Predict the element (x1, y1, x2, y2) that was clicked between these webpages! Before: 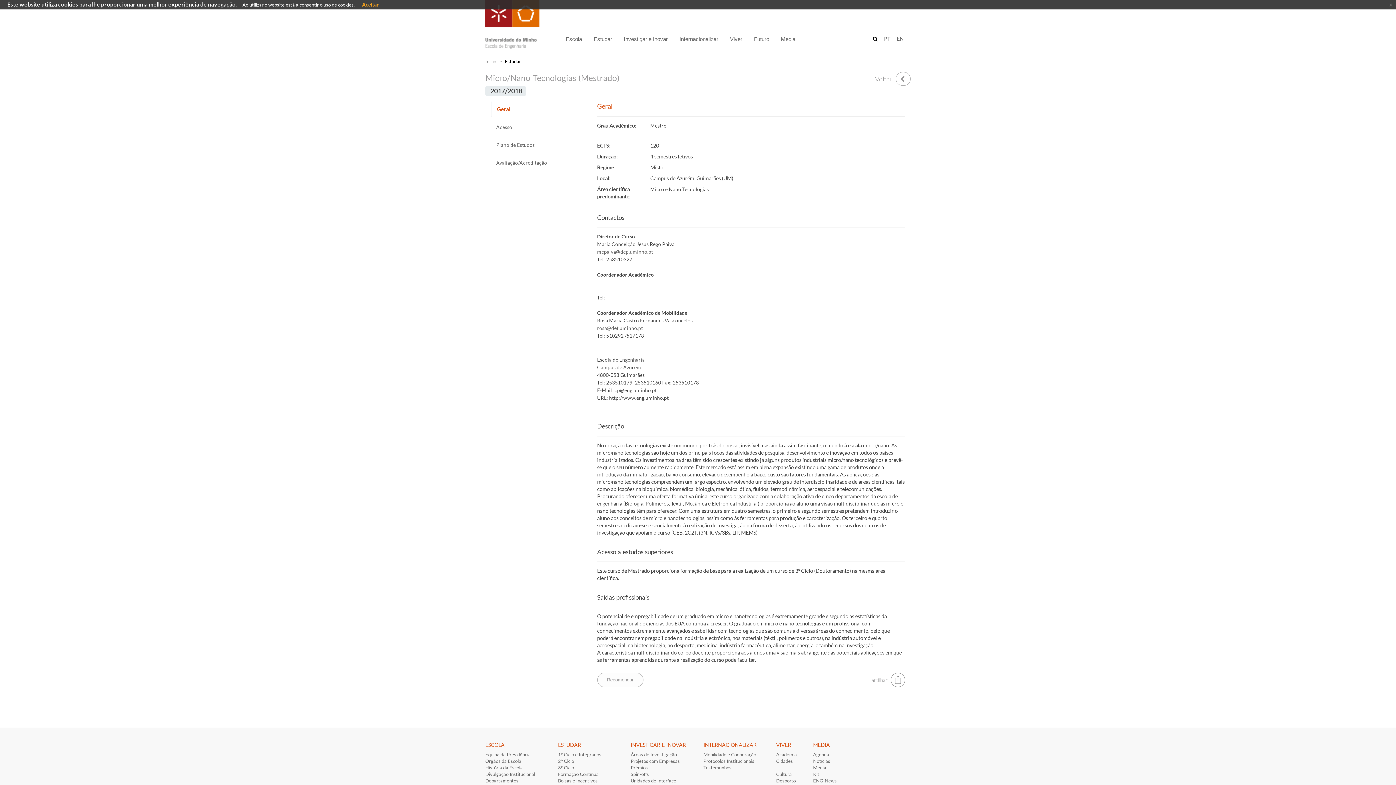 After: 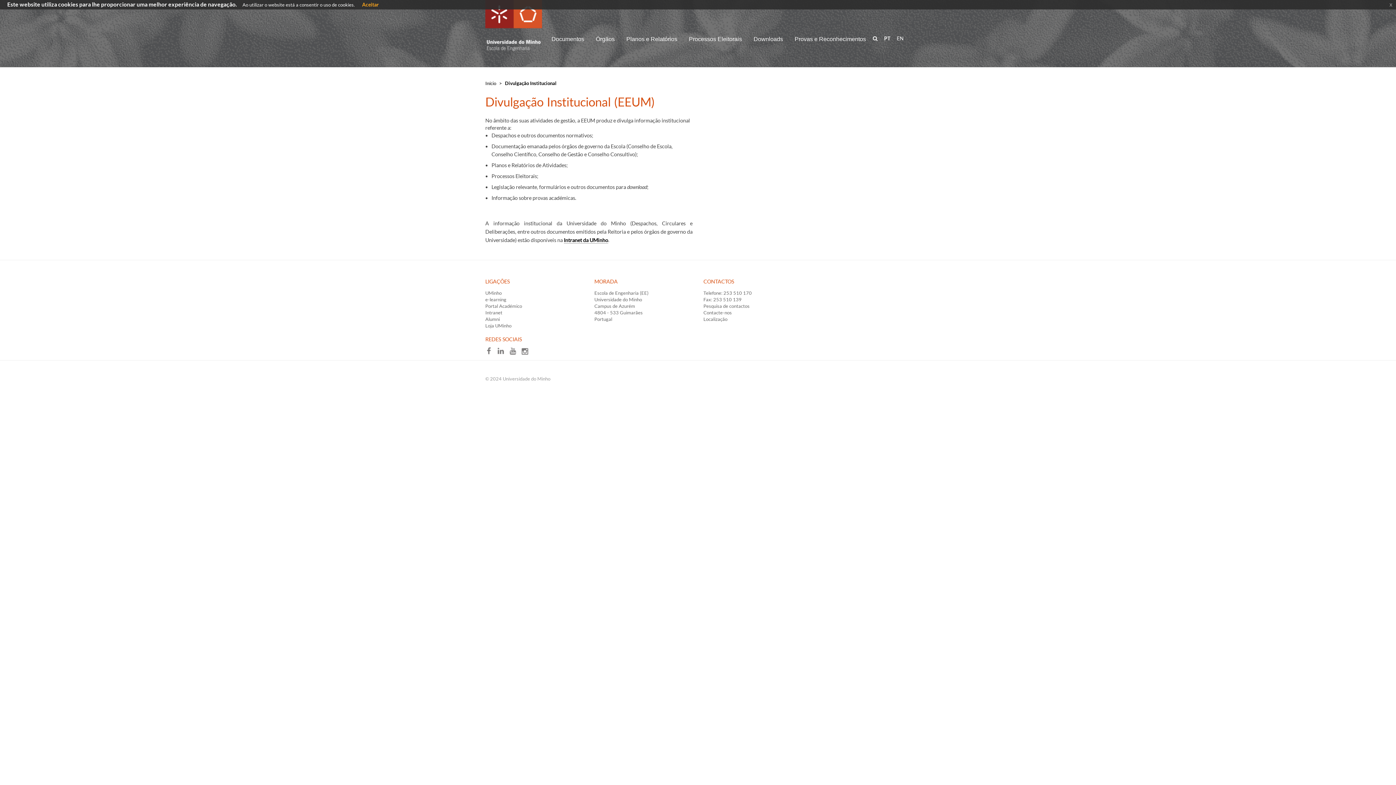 Action: label: Divulgação Institucional bbox: (485, 771, 535, 777)